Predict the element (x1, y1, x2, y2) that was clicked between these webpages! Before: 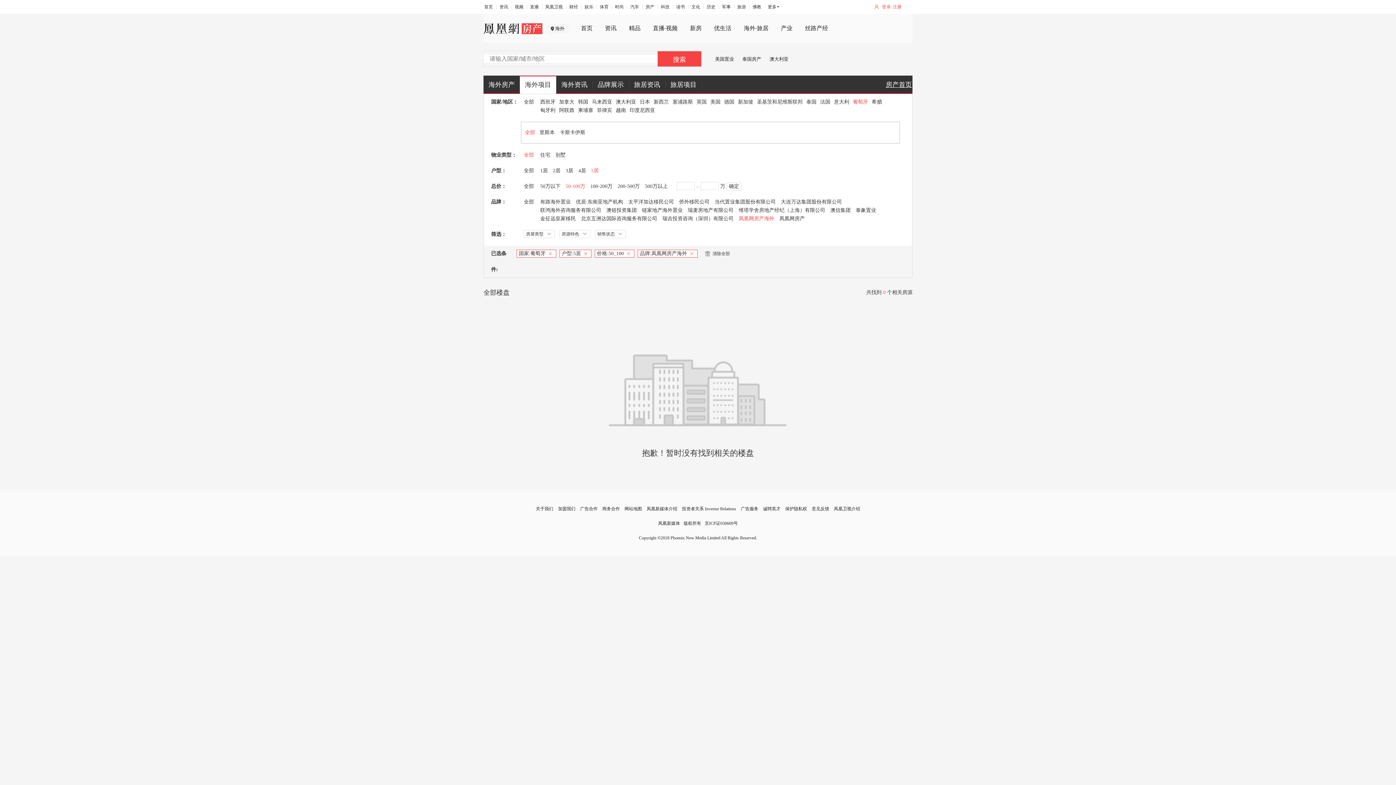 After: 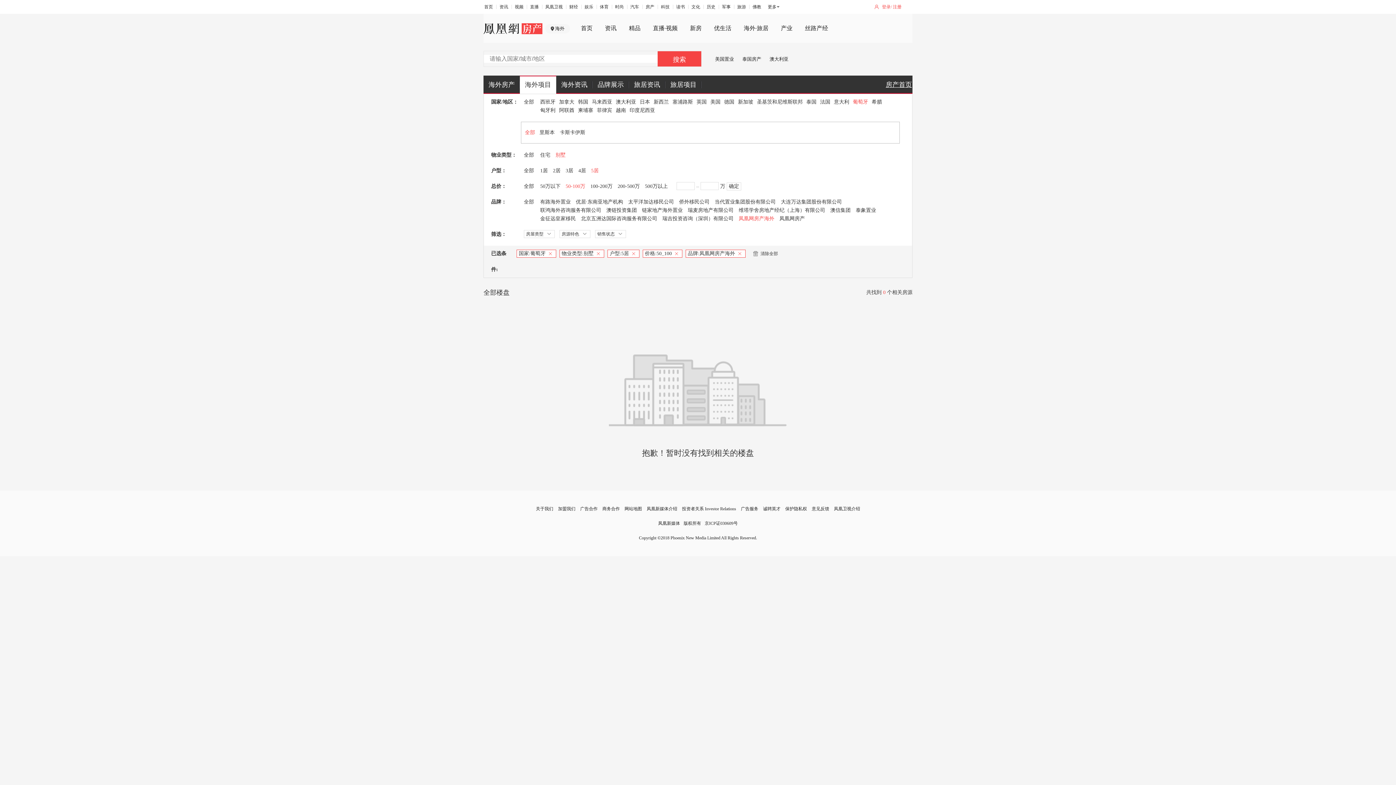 Action: bbox: (555, 152, 565, 157) label: 别墅